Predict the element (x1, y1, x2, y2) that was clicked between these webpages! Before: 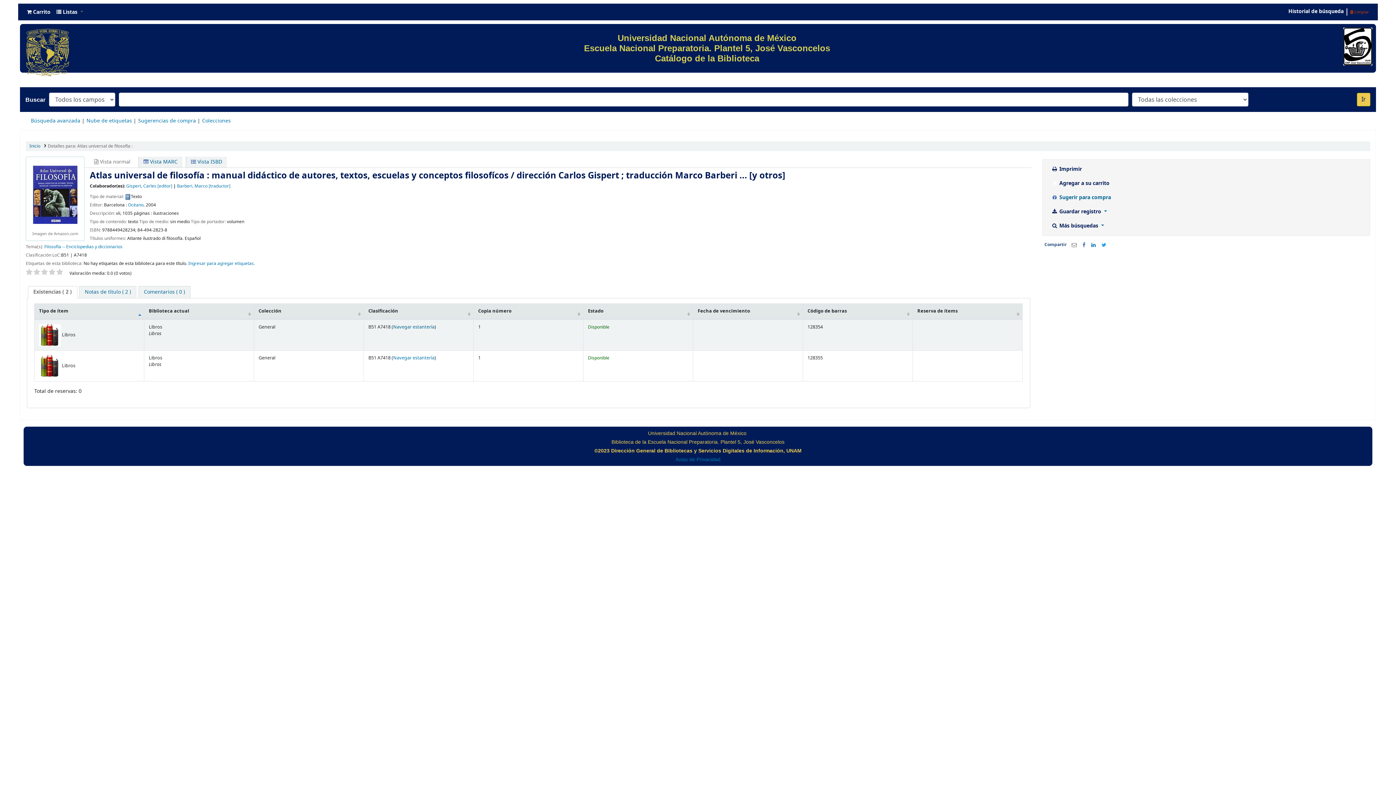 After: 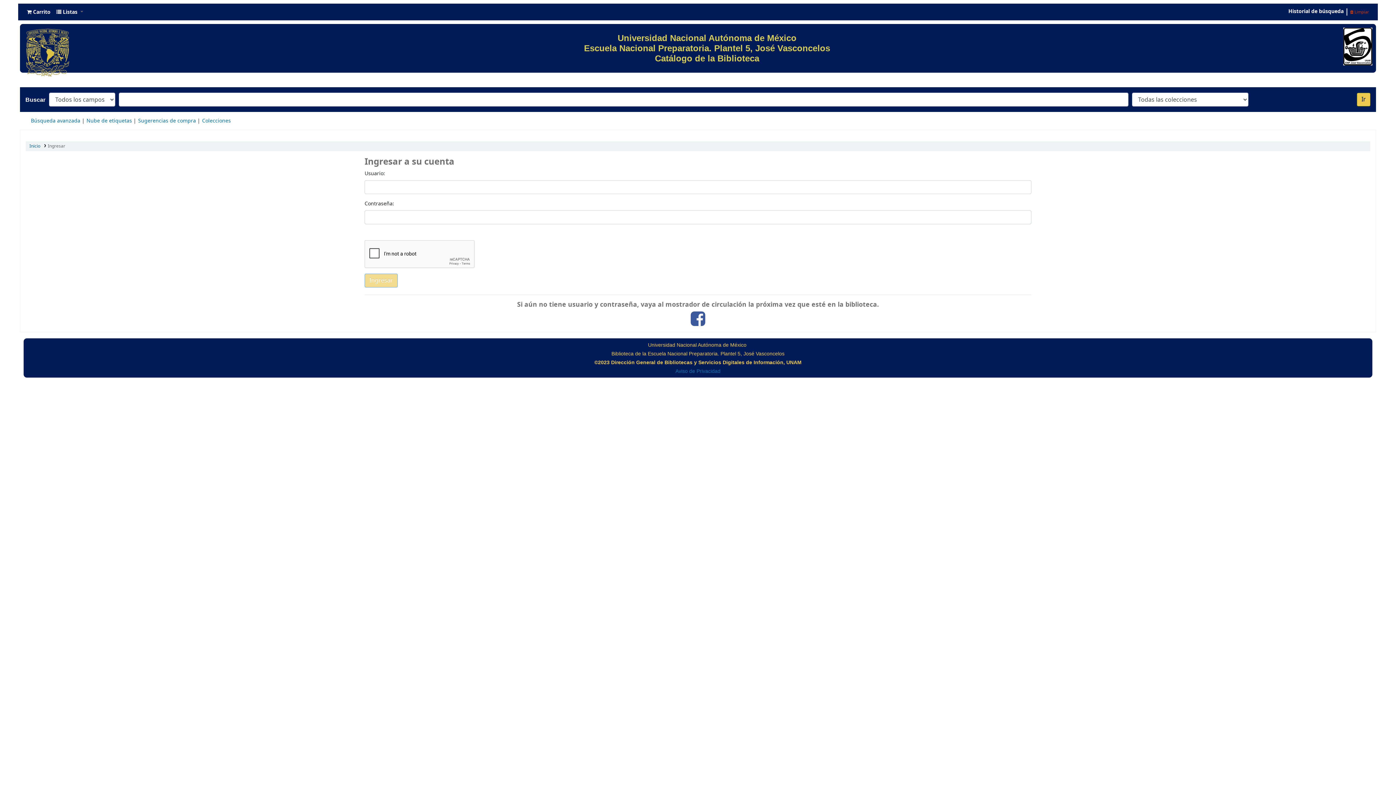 Action: label: Sugerencias de compra bbox: (138, 117, 196, 124)